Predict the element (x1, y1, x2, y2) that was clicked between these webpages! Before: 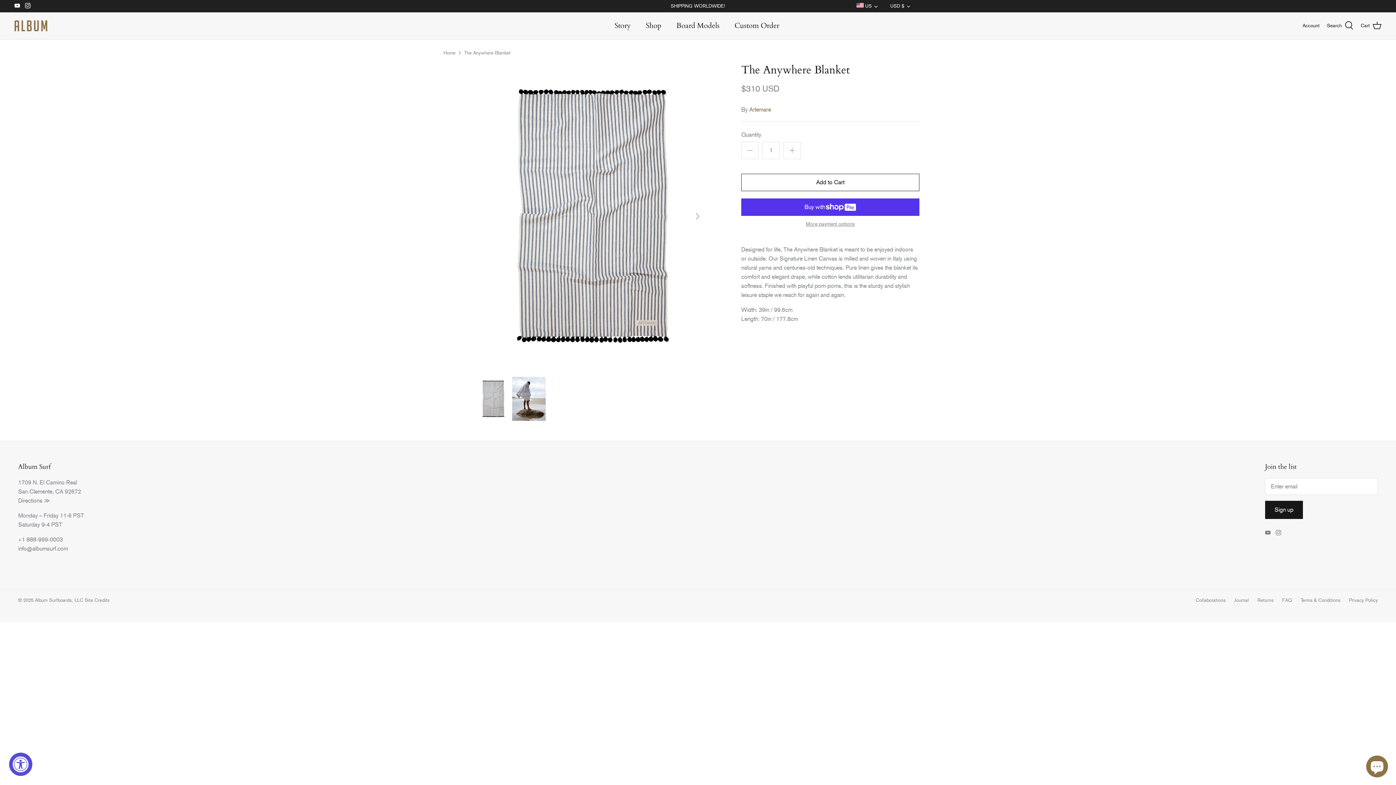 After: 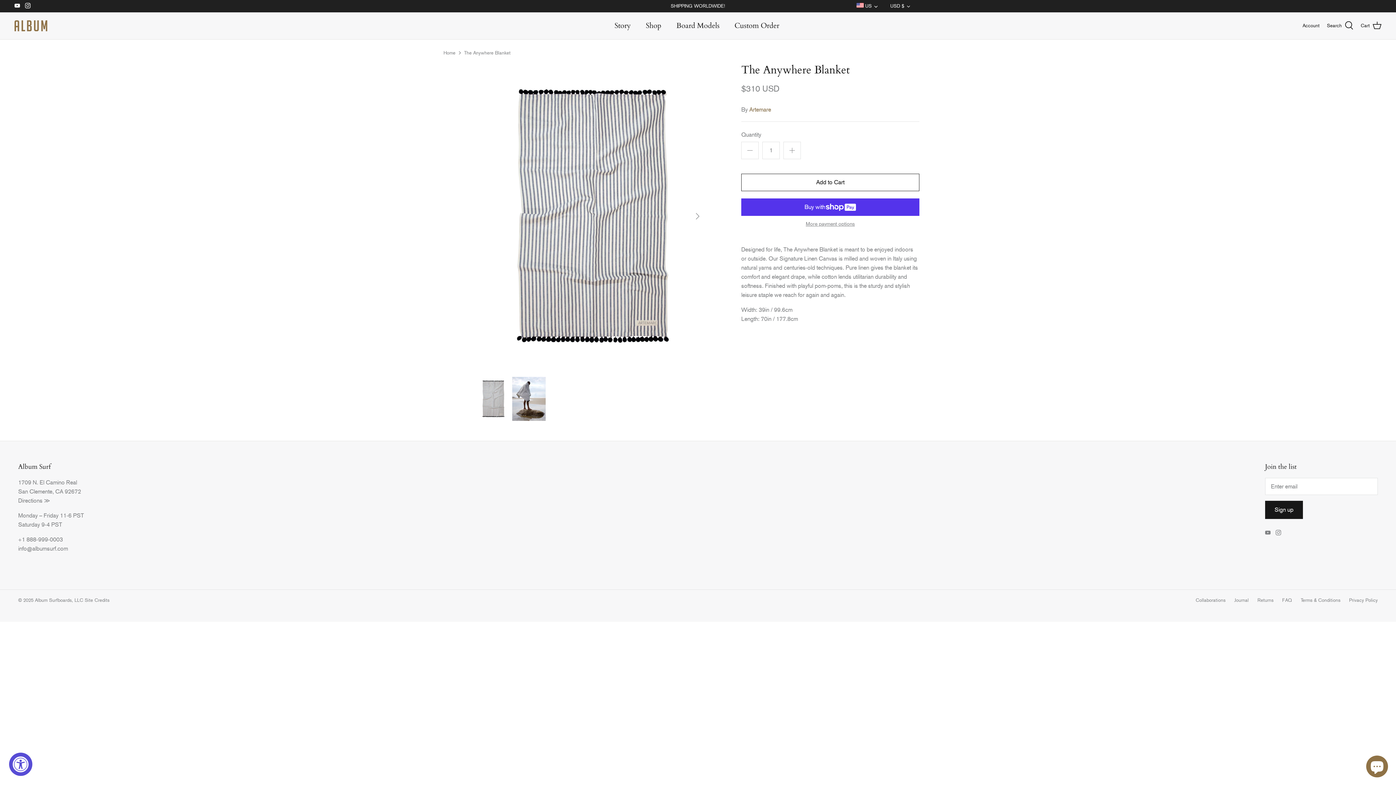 Action: label: Youtube bbox: (14, 2, 20, 8)